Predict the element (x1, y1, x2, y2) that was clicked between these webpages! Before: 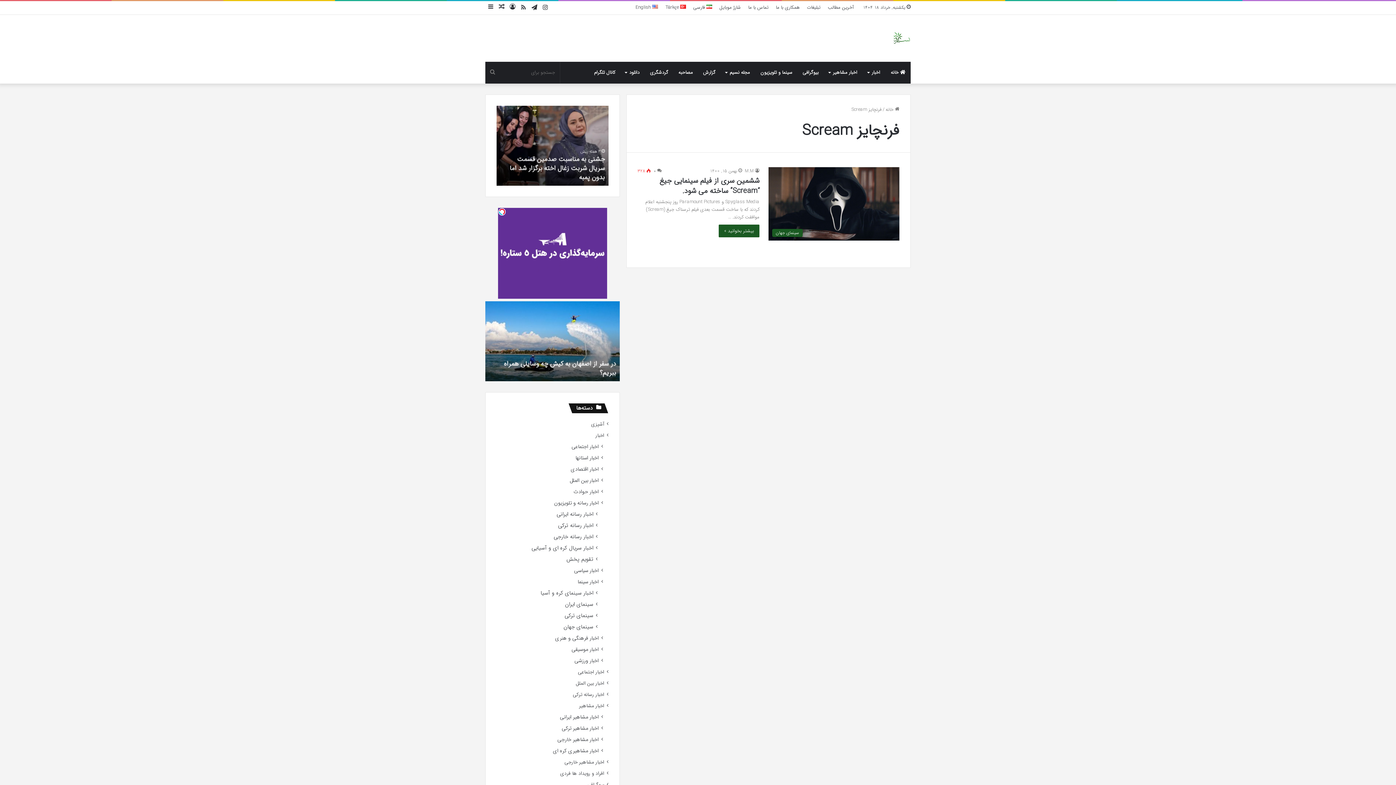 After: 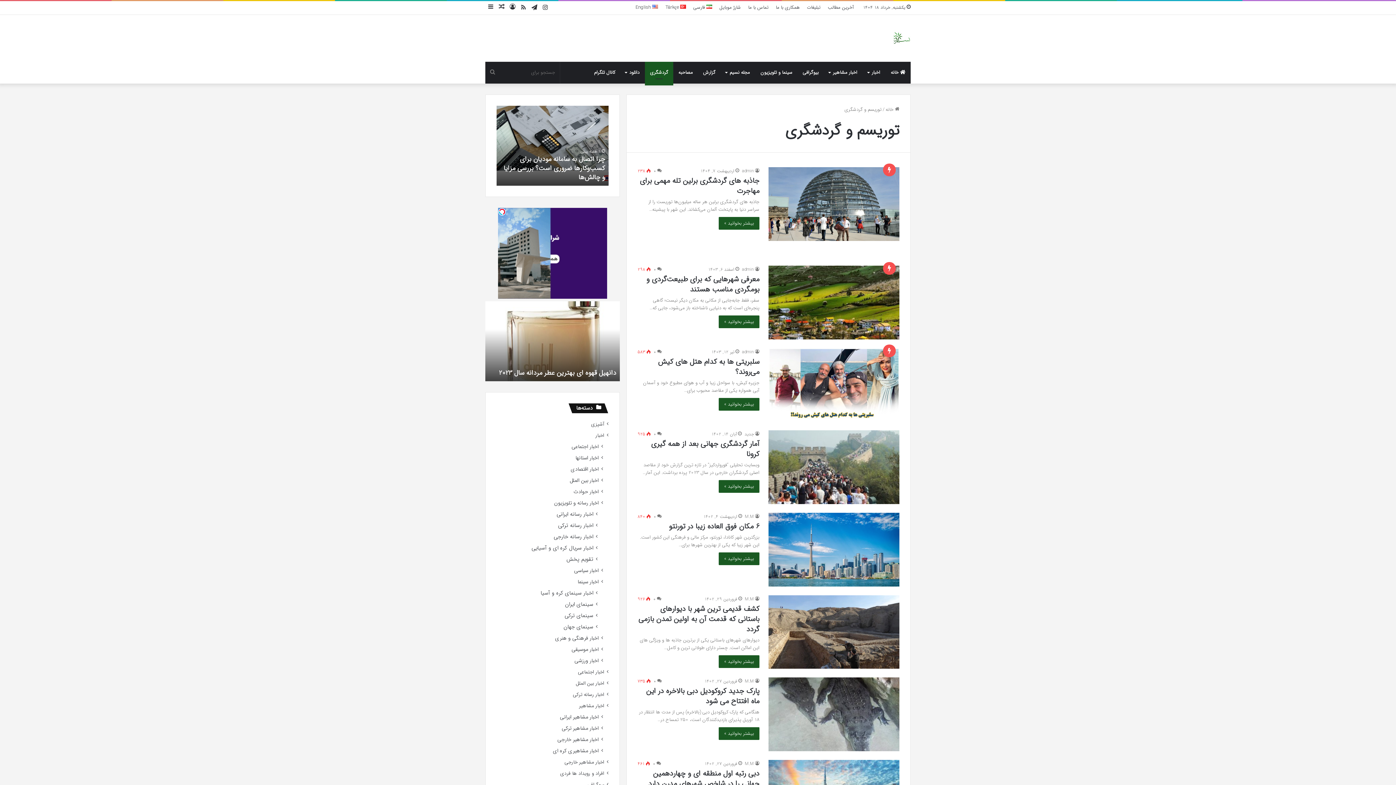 Action: label: گردشگری bbox: (645, 61, 673, 83)